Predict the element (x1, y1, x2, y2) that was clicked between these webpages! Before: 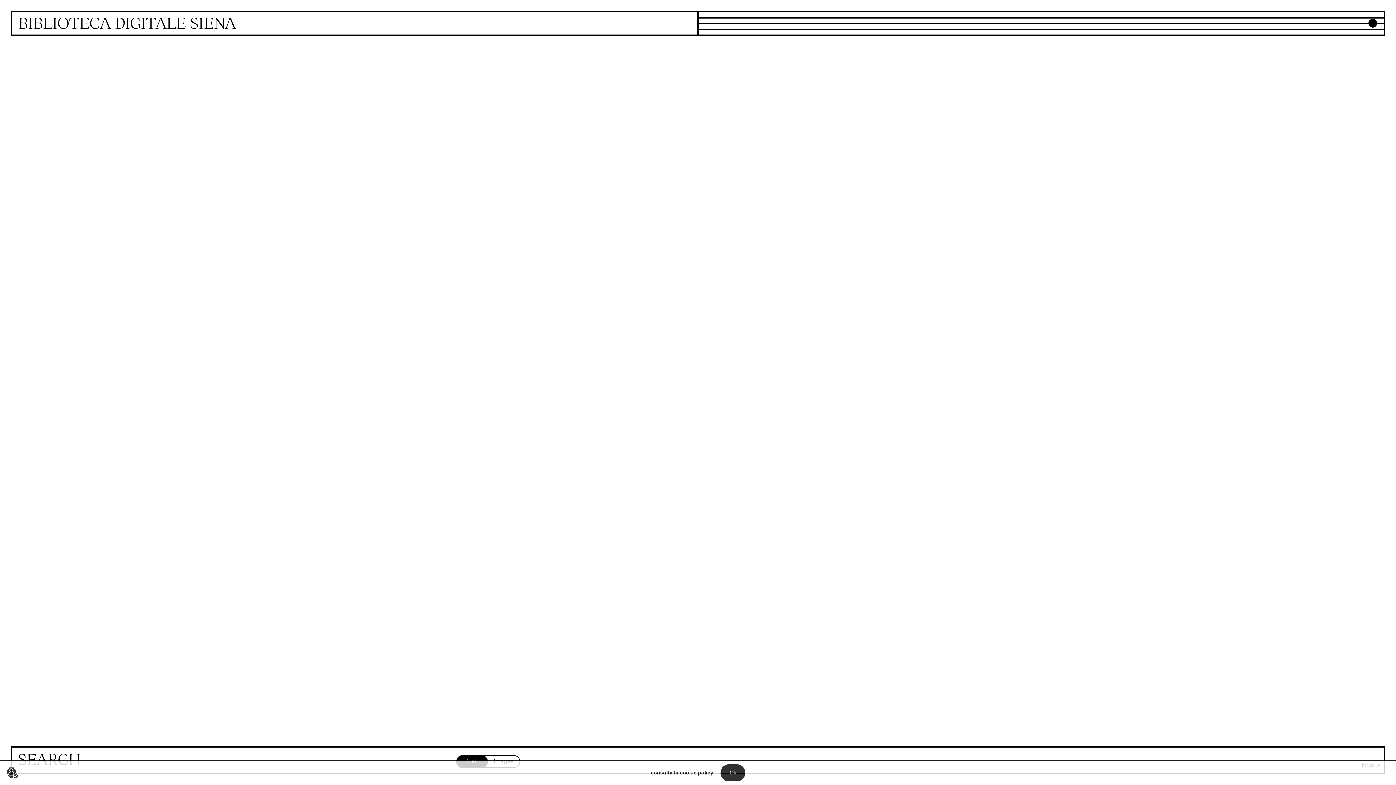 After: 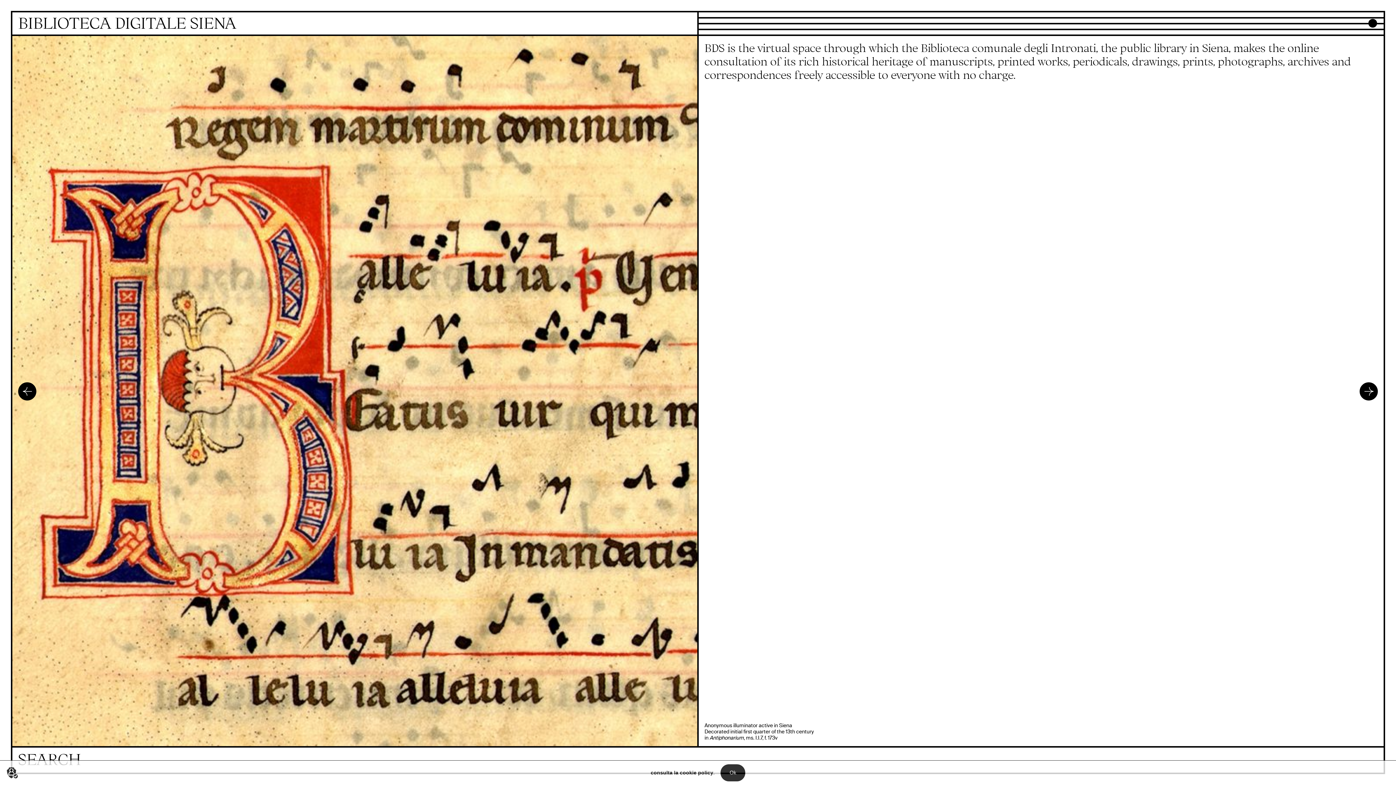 Action: label: Homepage bbox: (12, 12, 697, 36)